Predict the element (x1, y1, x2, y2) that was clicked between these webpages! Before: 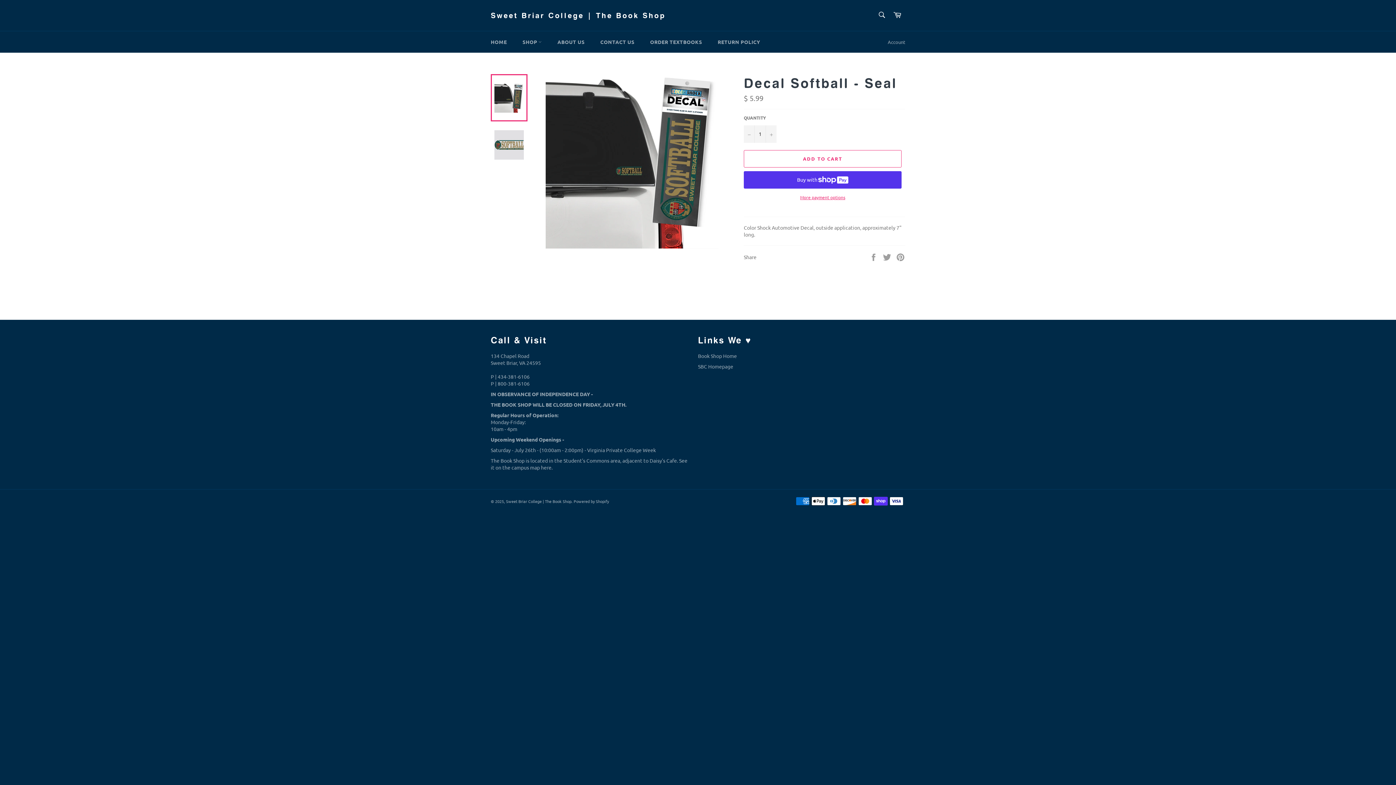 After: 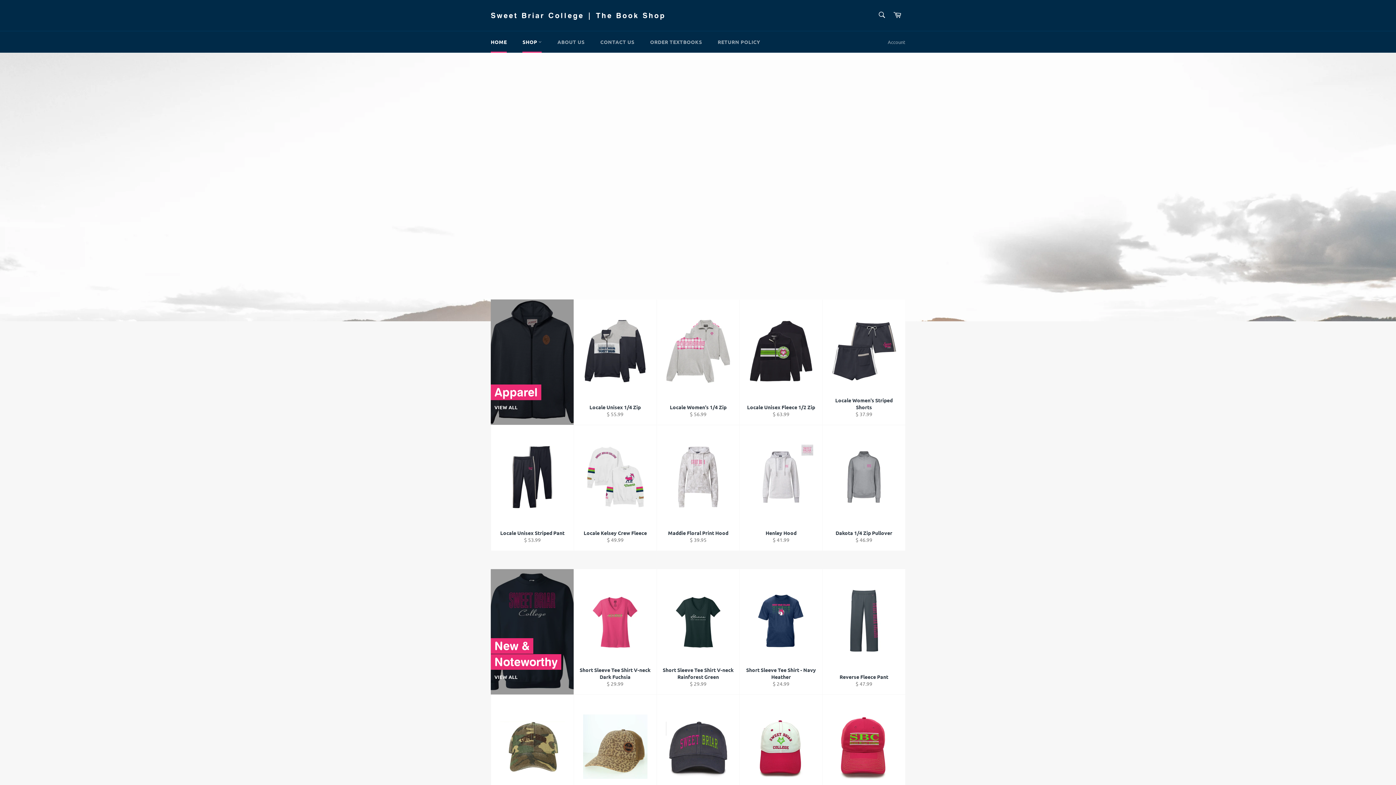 Action: bbox: (506, 498, 571, 504) label: Sweet Briar College | The Book Shop